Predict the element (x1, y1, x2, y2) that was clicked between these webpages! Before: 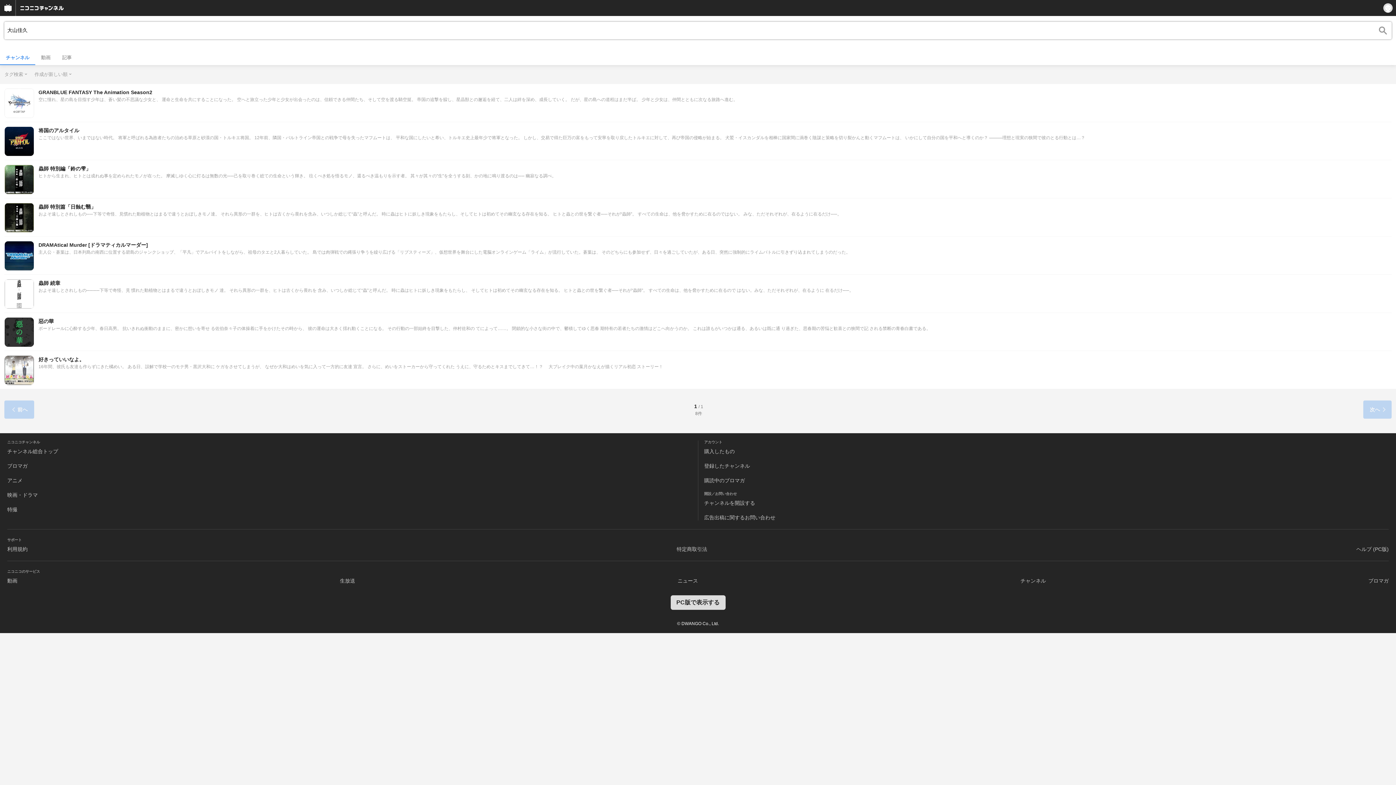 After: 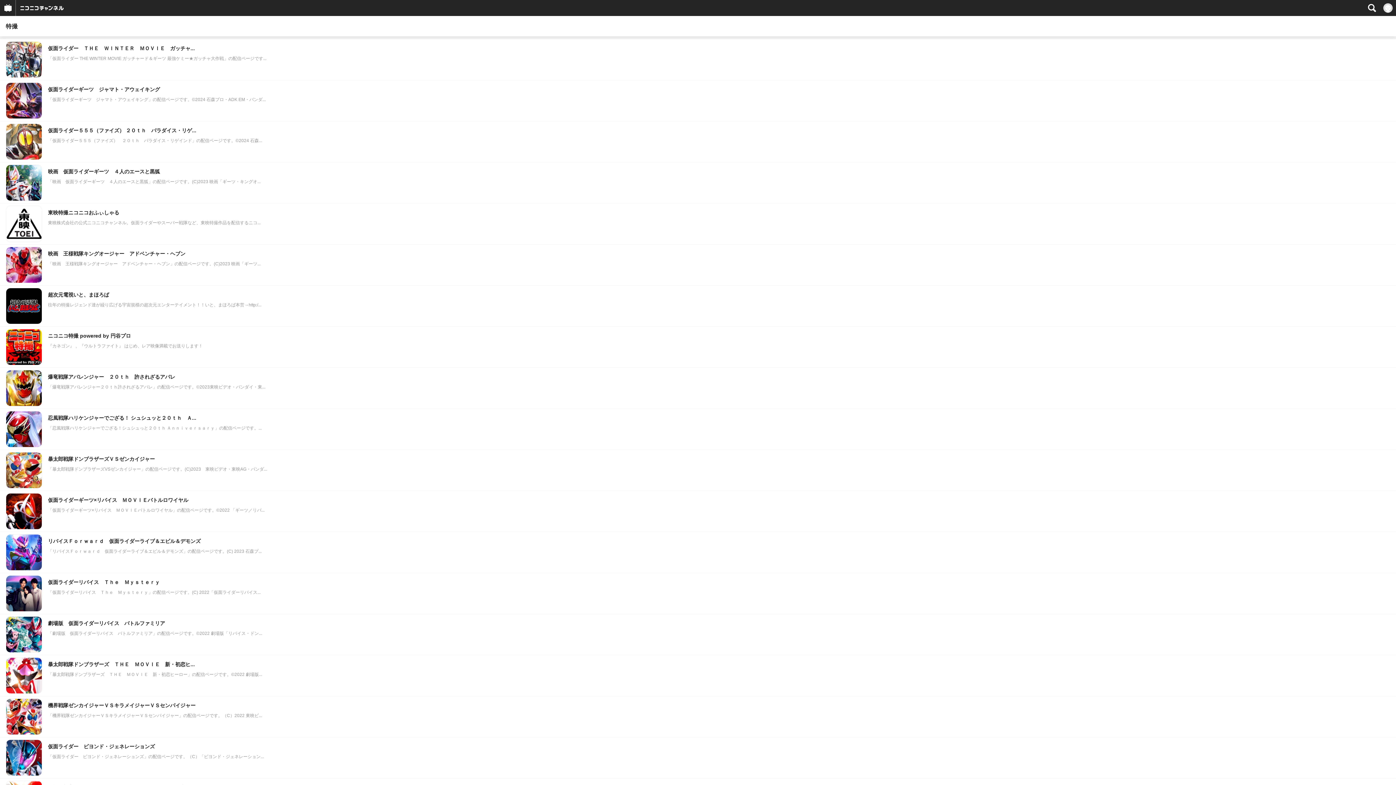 Action: label: 特撮 bbox: (7, 506, 17, 512)